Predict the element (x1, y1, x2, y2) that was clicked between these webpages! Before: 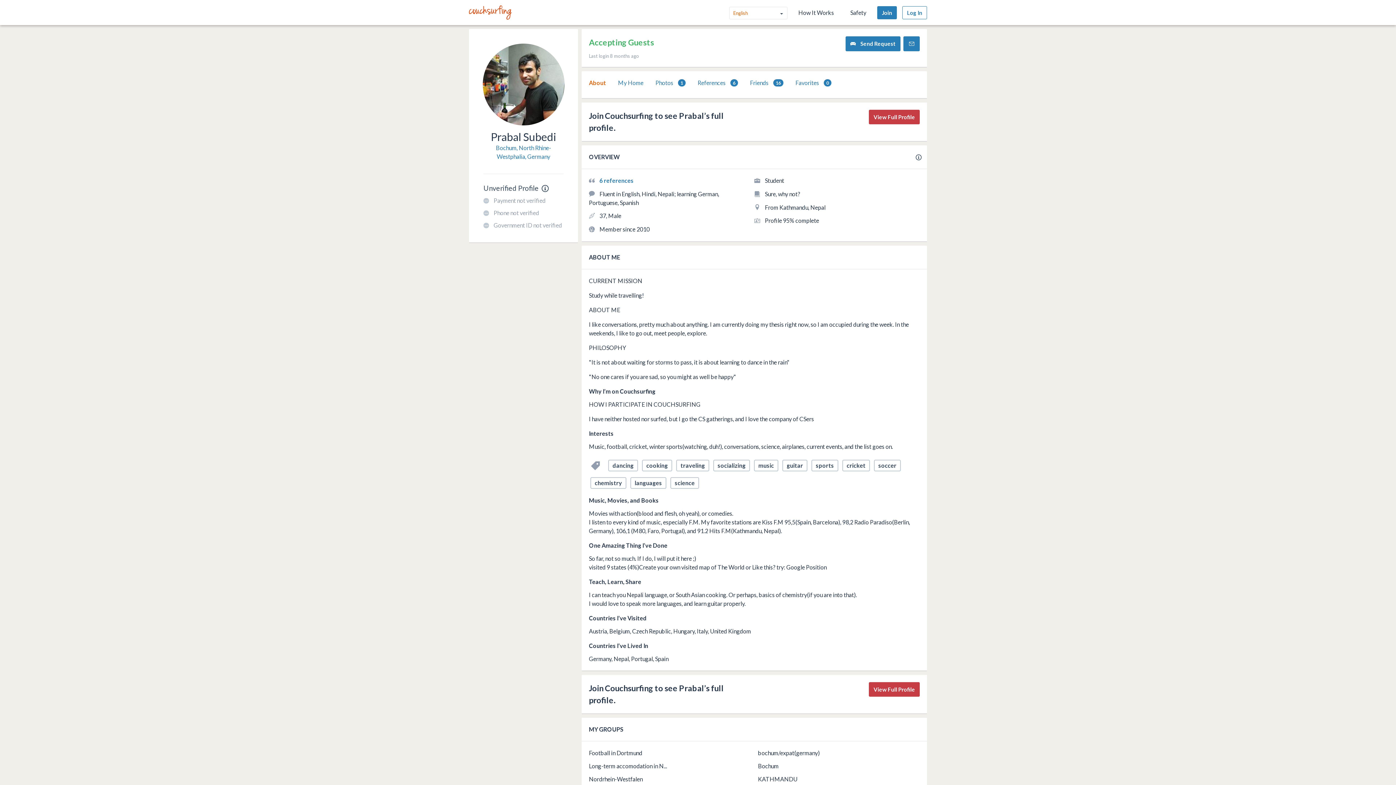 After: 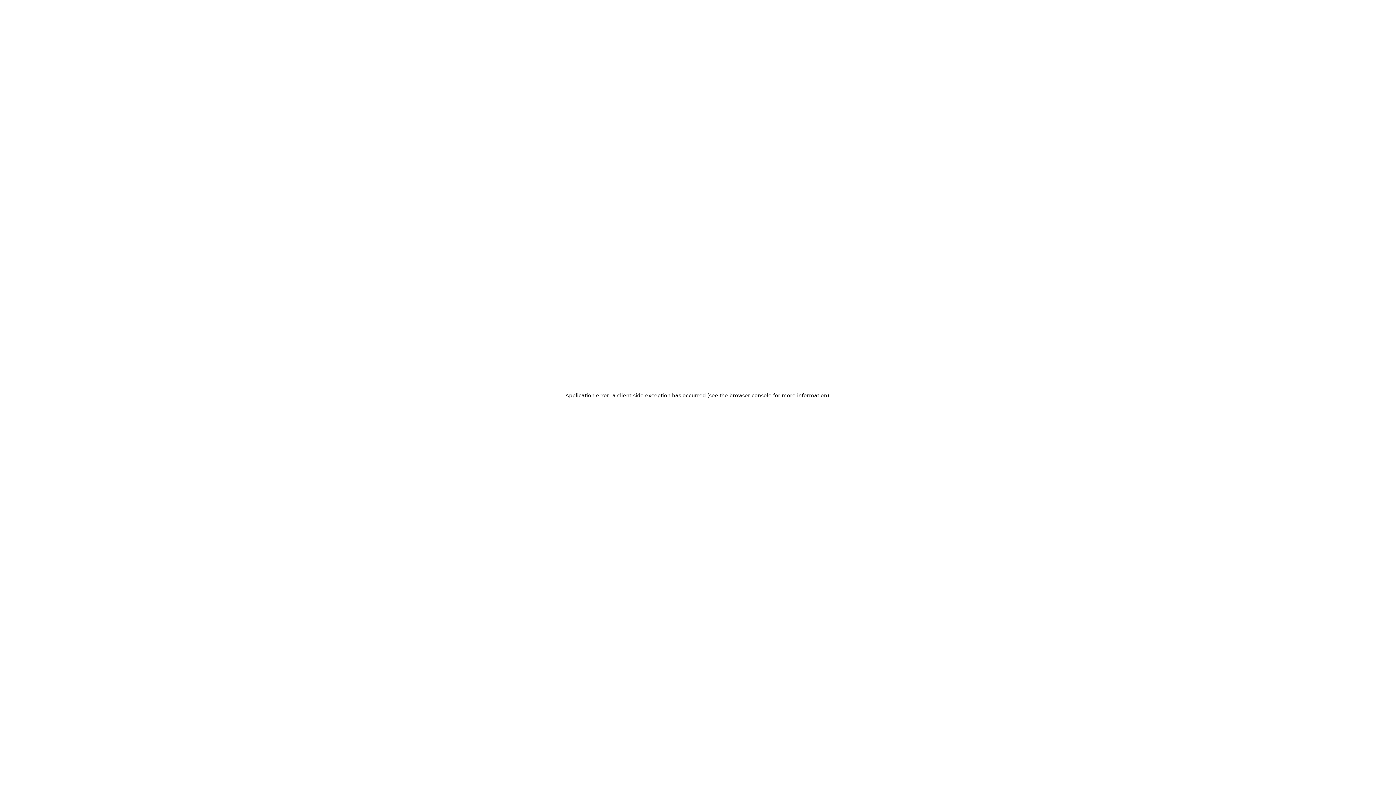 Action: label: References 6 bbox: (697, 78, 738, 87)